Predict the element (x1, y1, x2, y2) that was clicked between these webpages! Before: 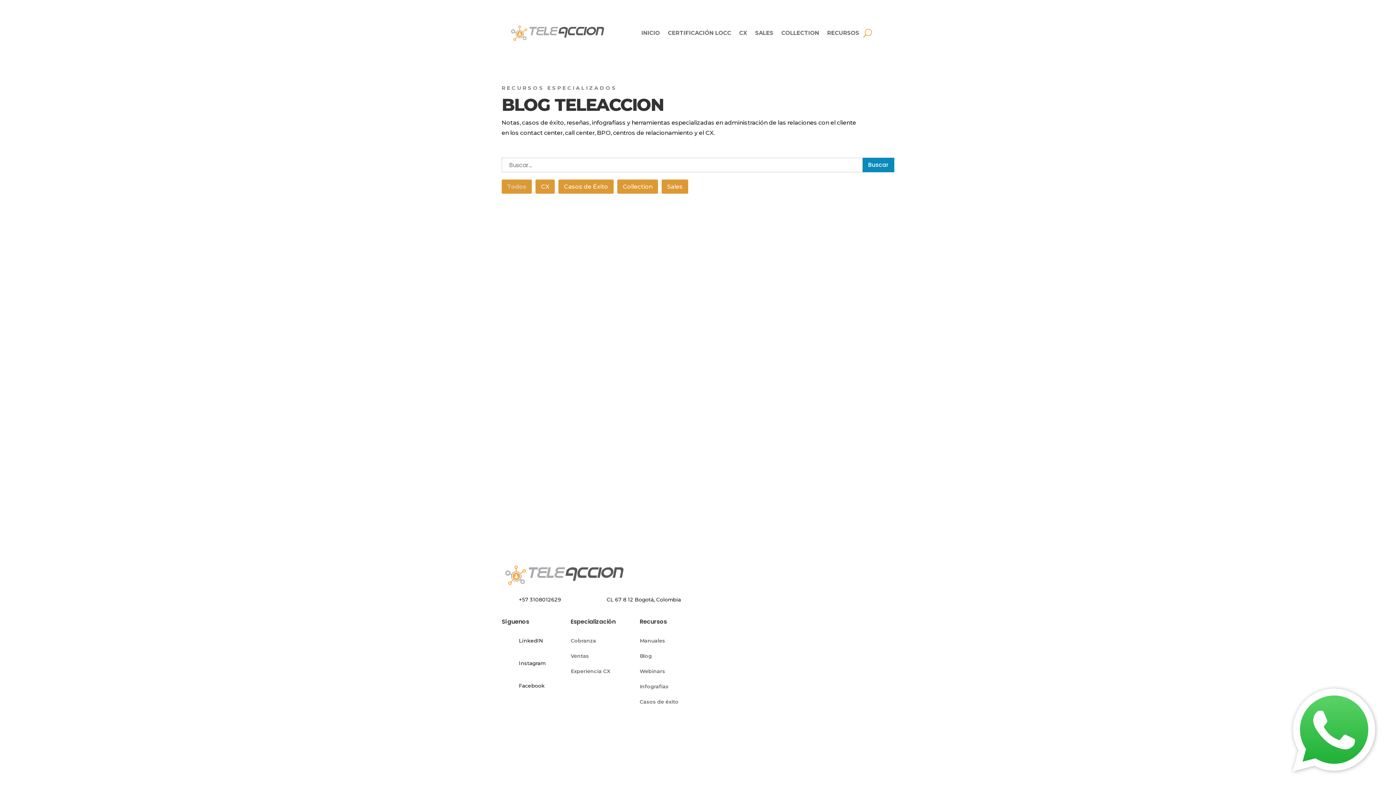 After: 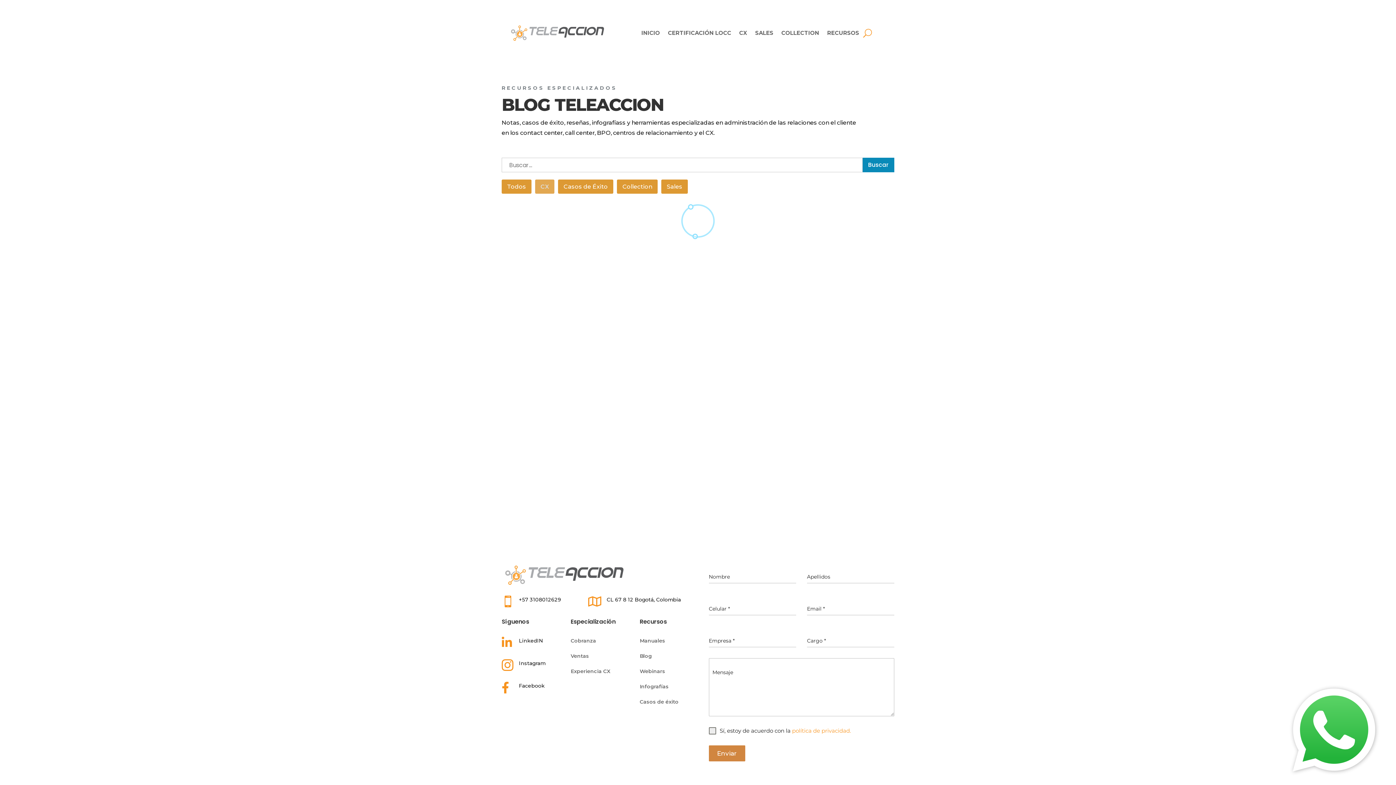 Action: label: CX bbox: (535, 179, 554, 193)